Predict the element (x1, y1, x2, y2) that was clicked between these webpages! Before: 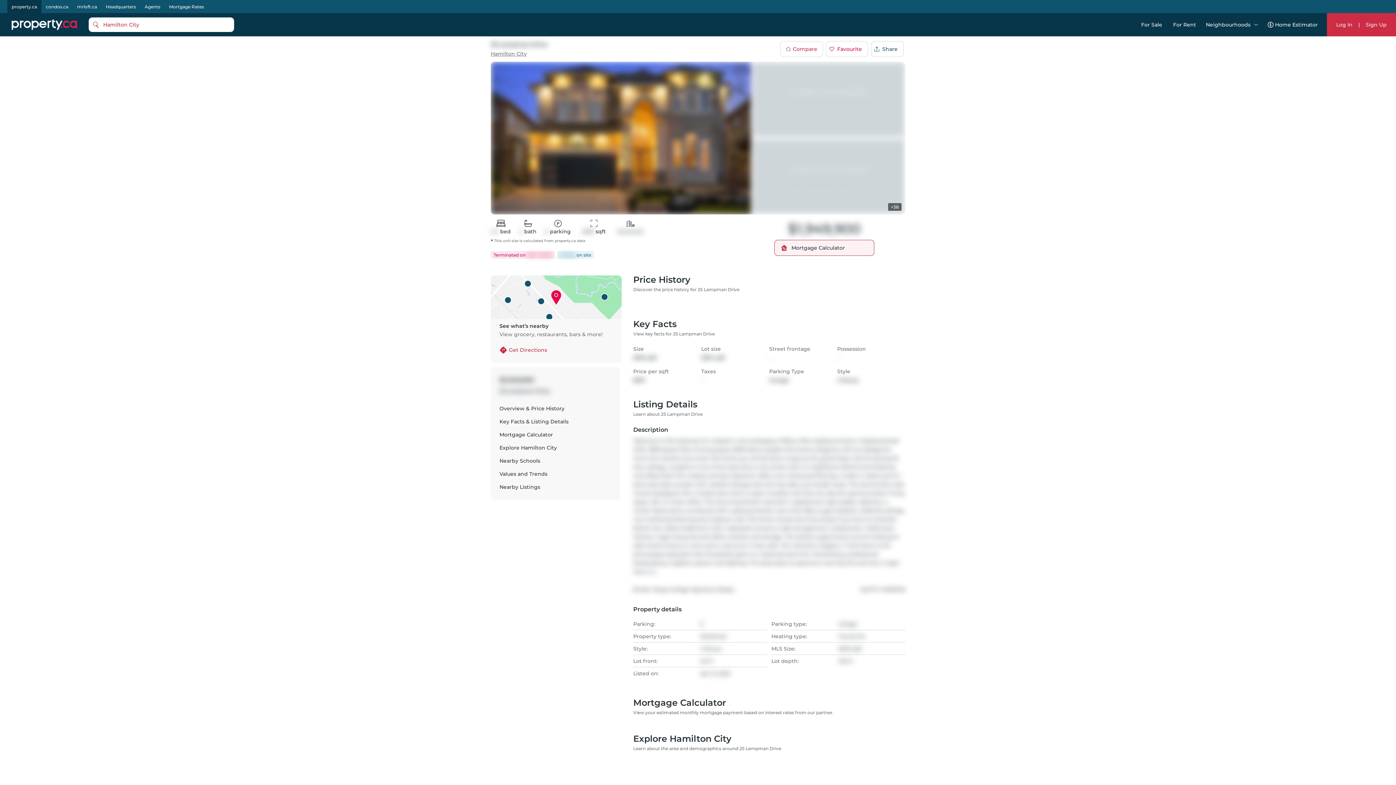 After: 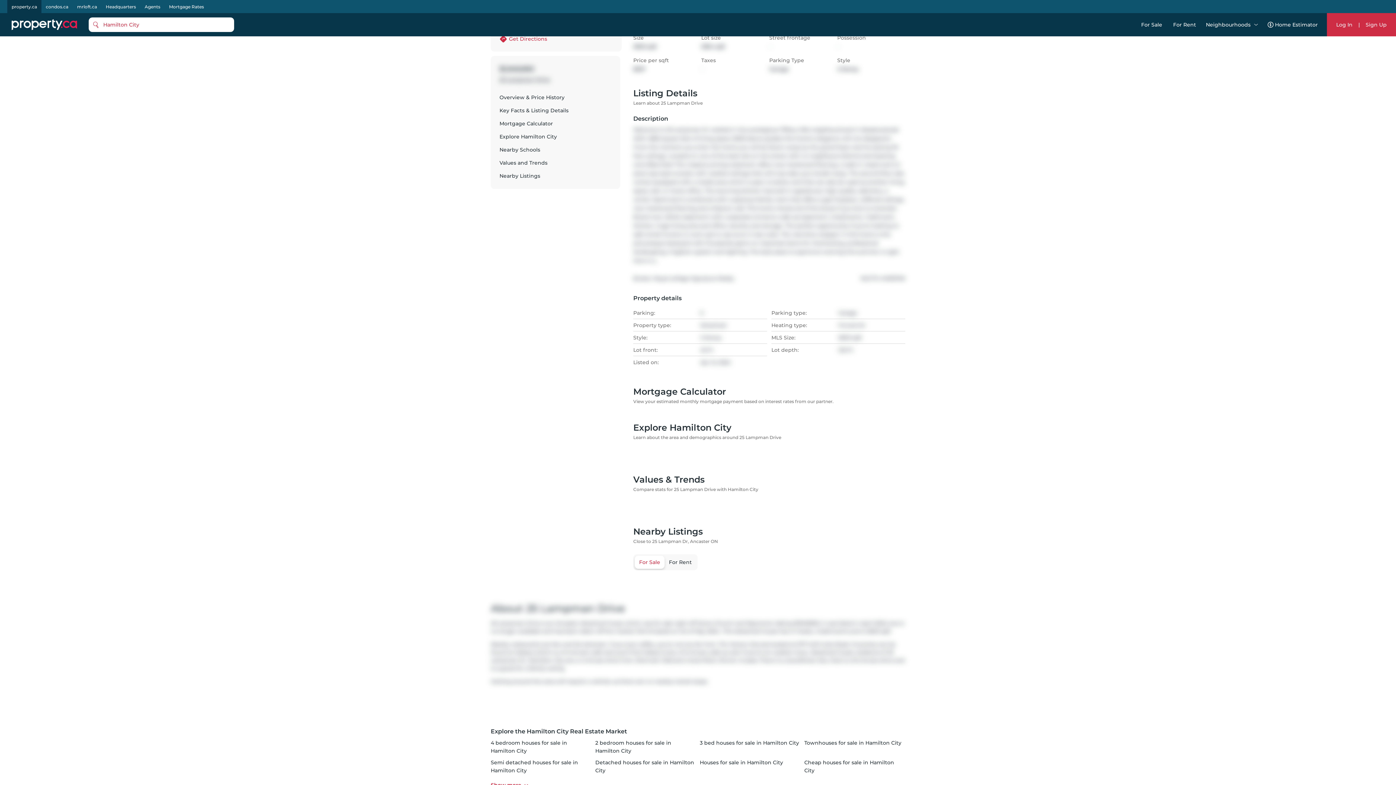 Action: bbox: (499, 413, 611, 426) label: Key Facts & Listing Details